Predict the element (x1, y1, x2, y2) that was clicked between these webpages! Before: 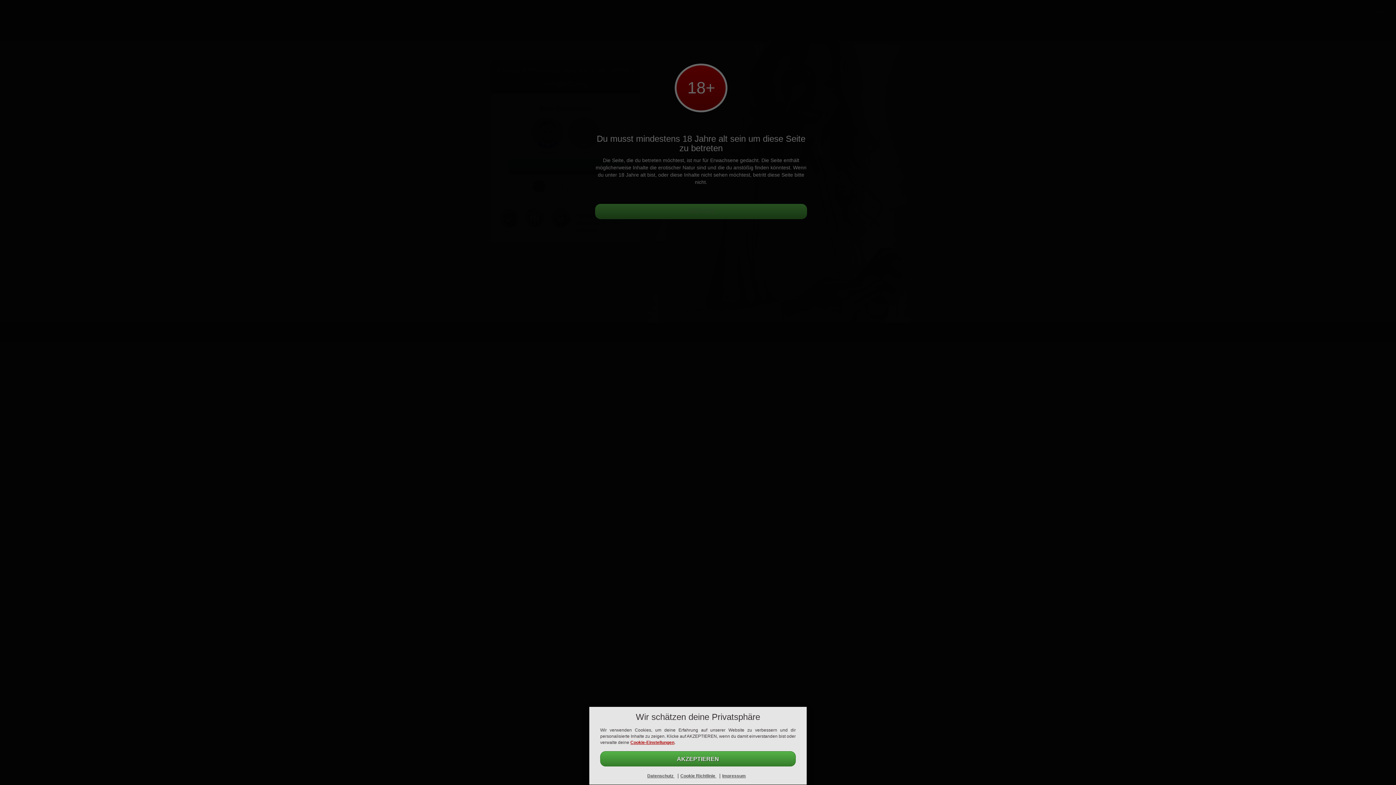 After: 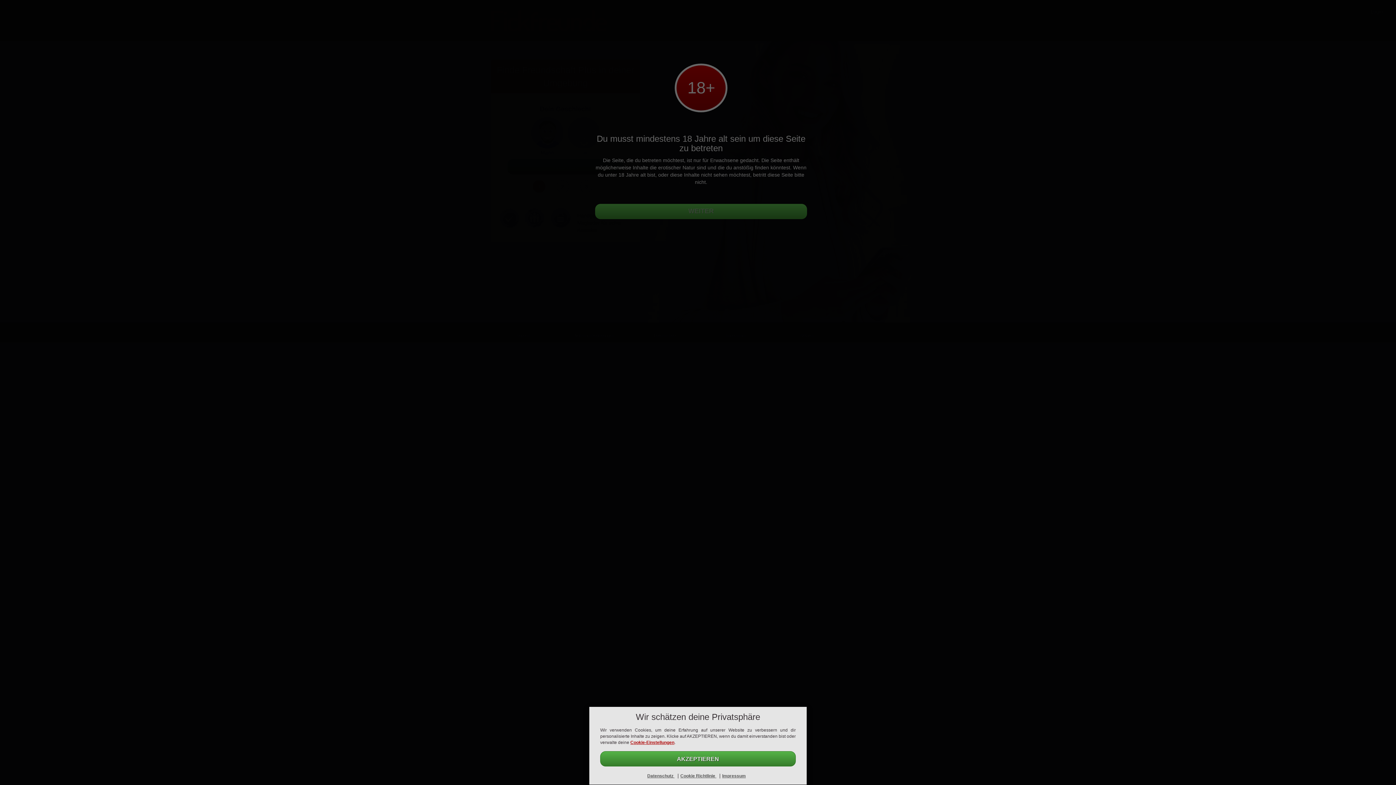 Action: label: Cookie Richtlinie  bbox: (680, 773, 716, 778)